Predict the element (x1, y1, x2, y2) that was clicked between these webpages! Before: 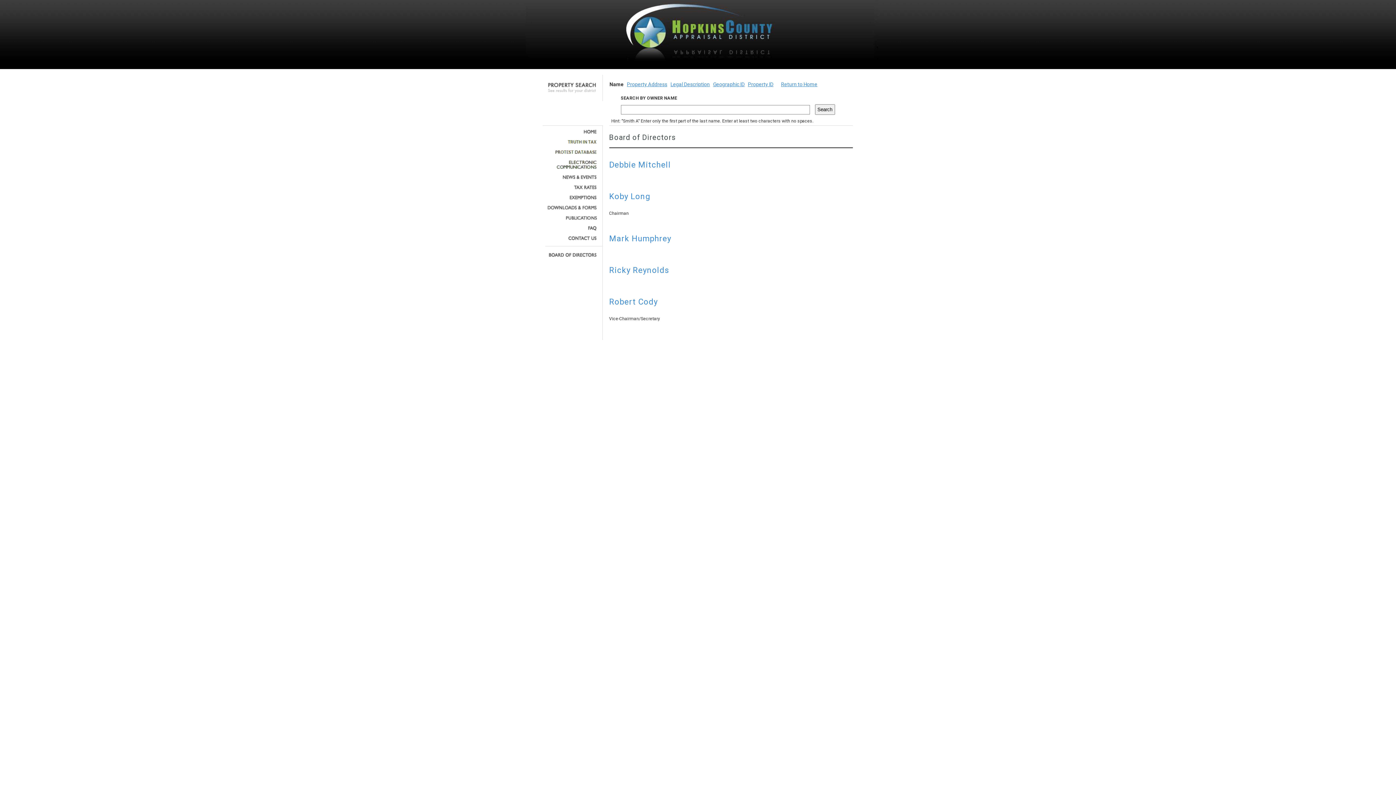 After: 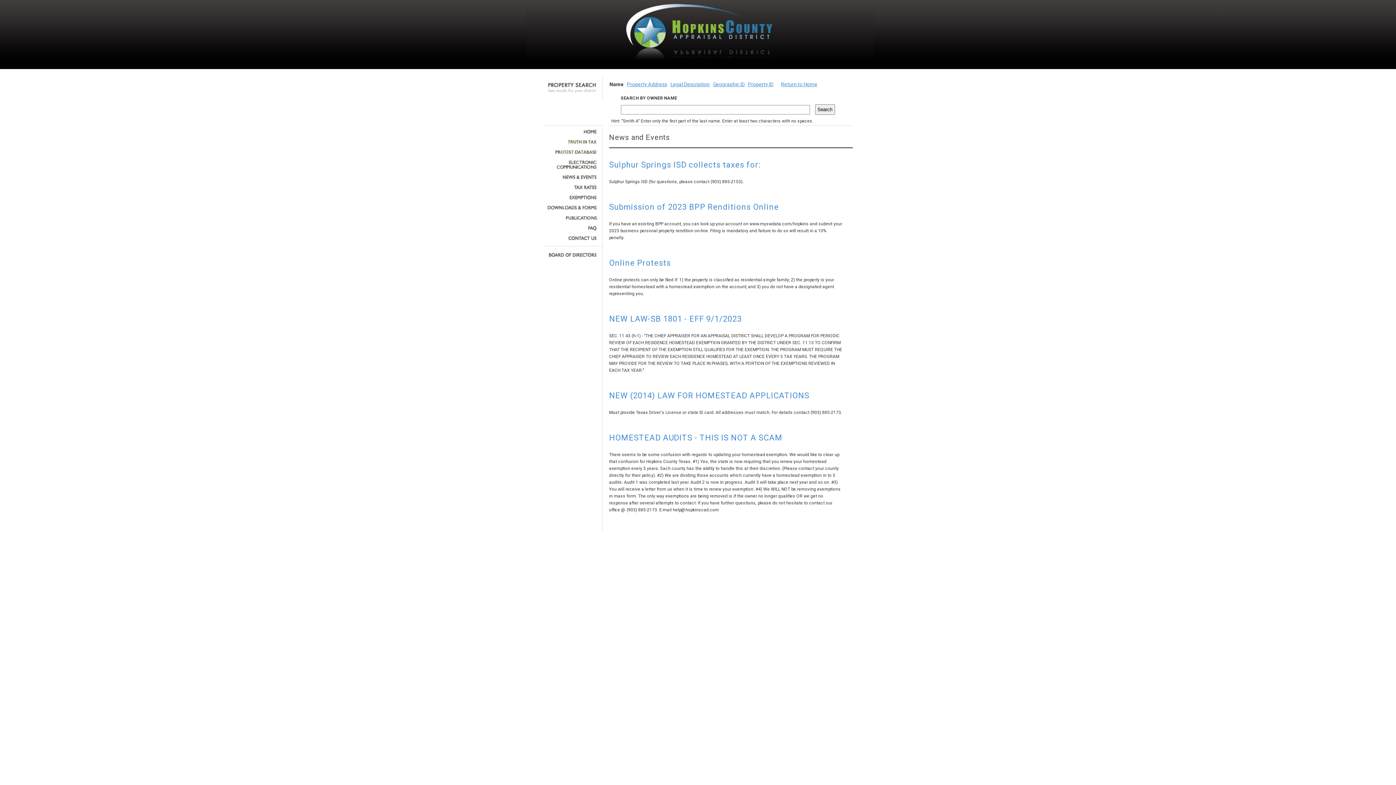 Action: bbox: (545, 174, 597, 179)